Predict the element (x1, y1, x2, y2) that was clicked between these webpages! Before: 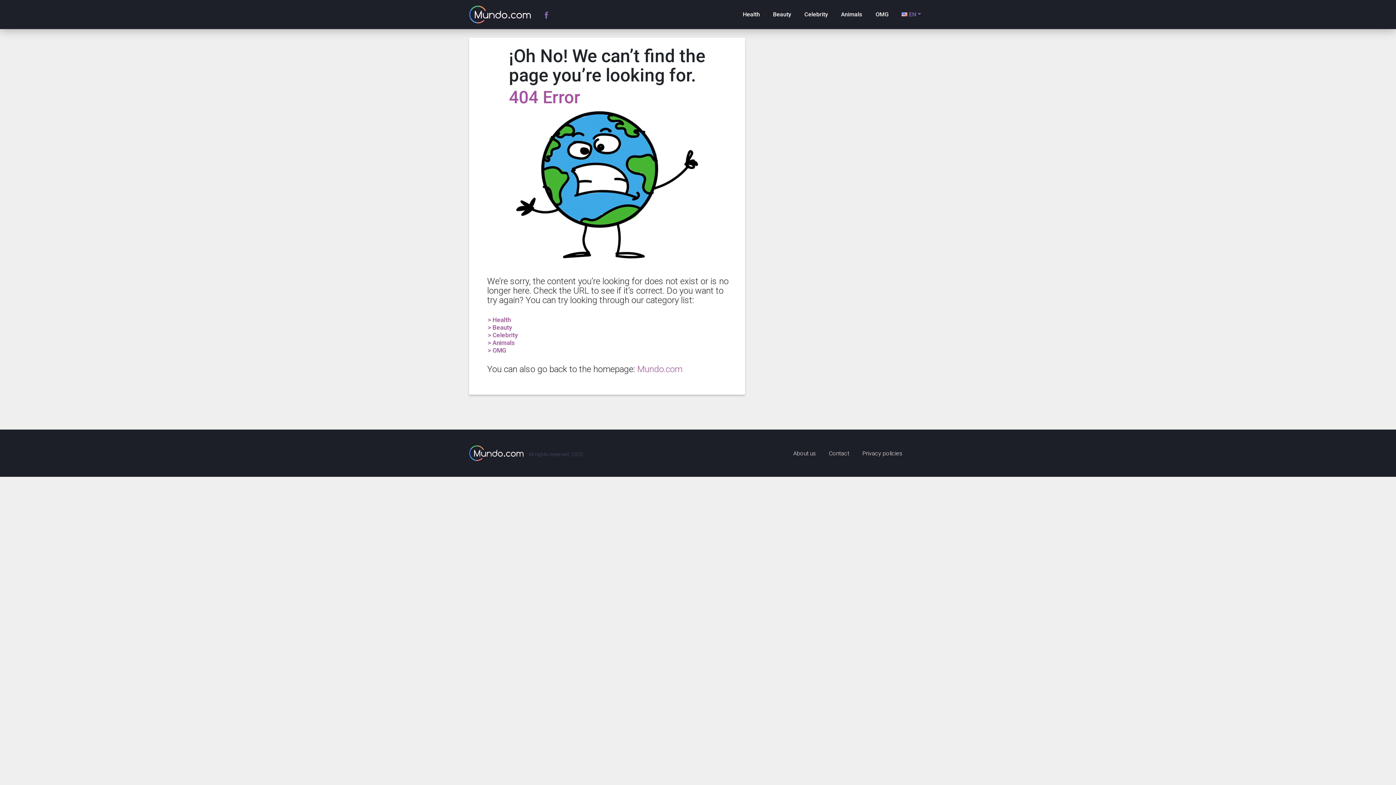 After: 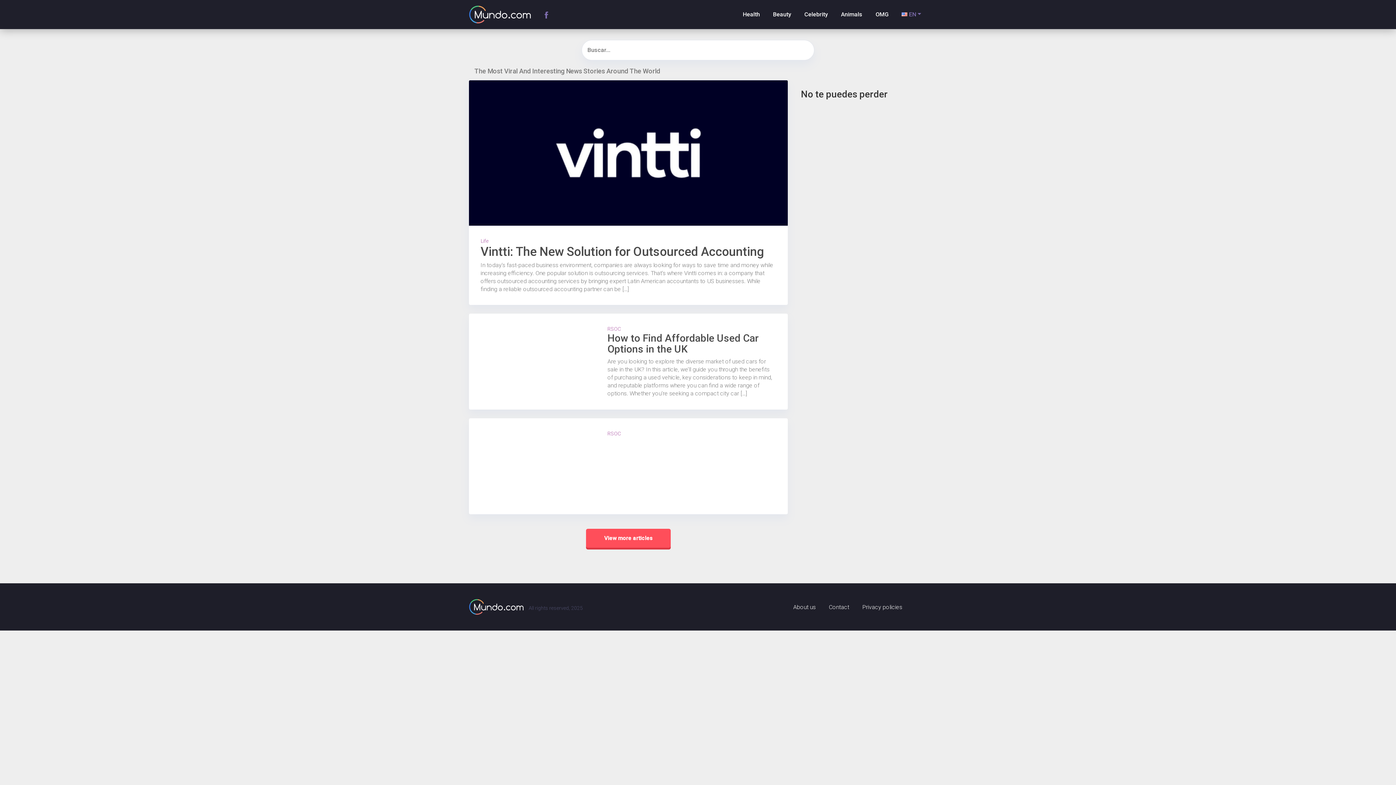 Action: bbox: (637, 364, 682, 374) label: Mundo.com